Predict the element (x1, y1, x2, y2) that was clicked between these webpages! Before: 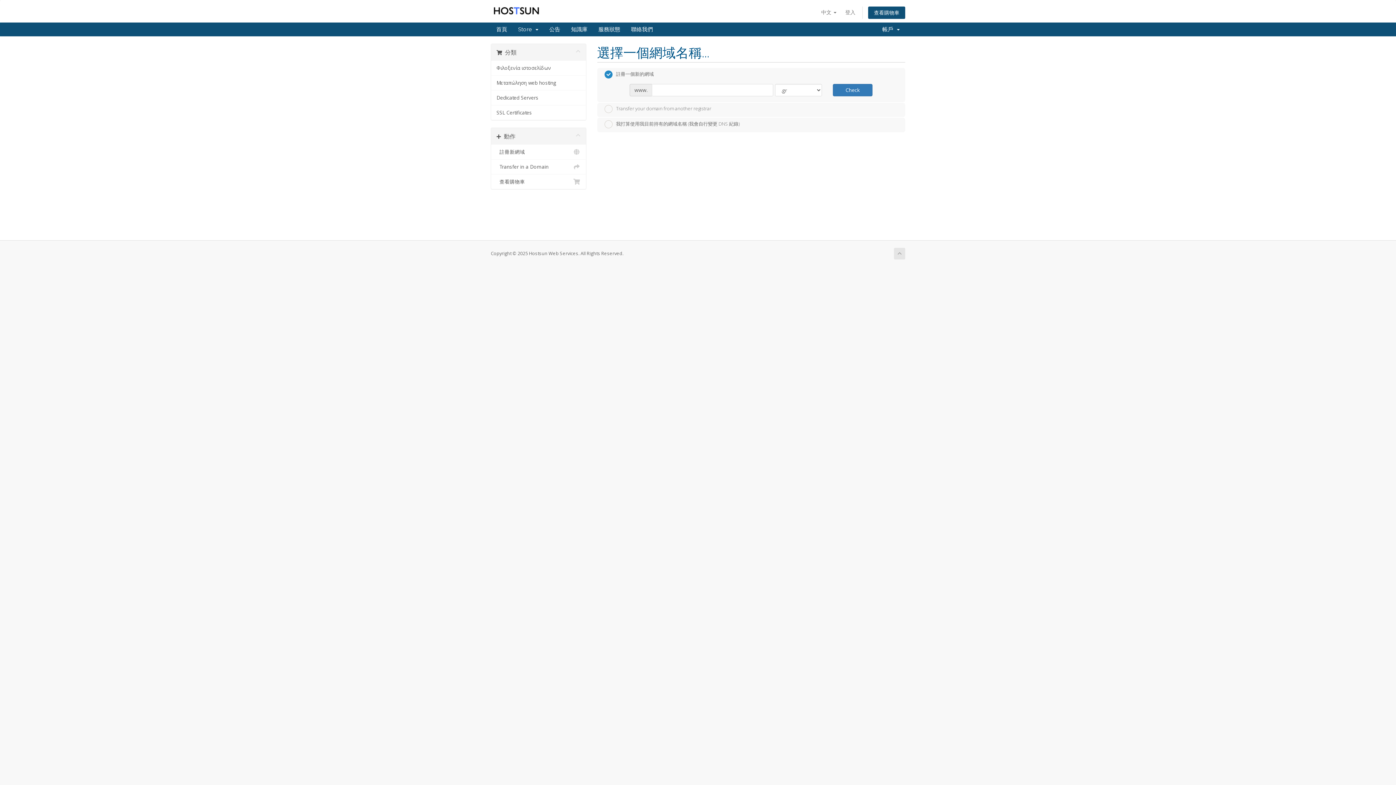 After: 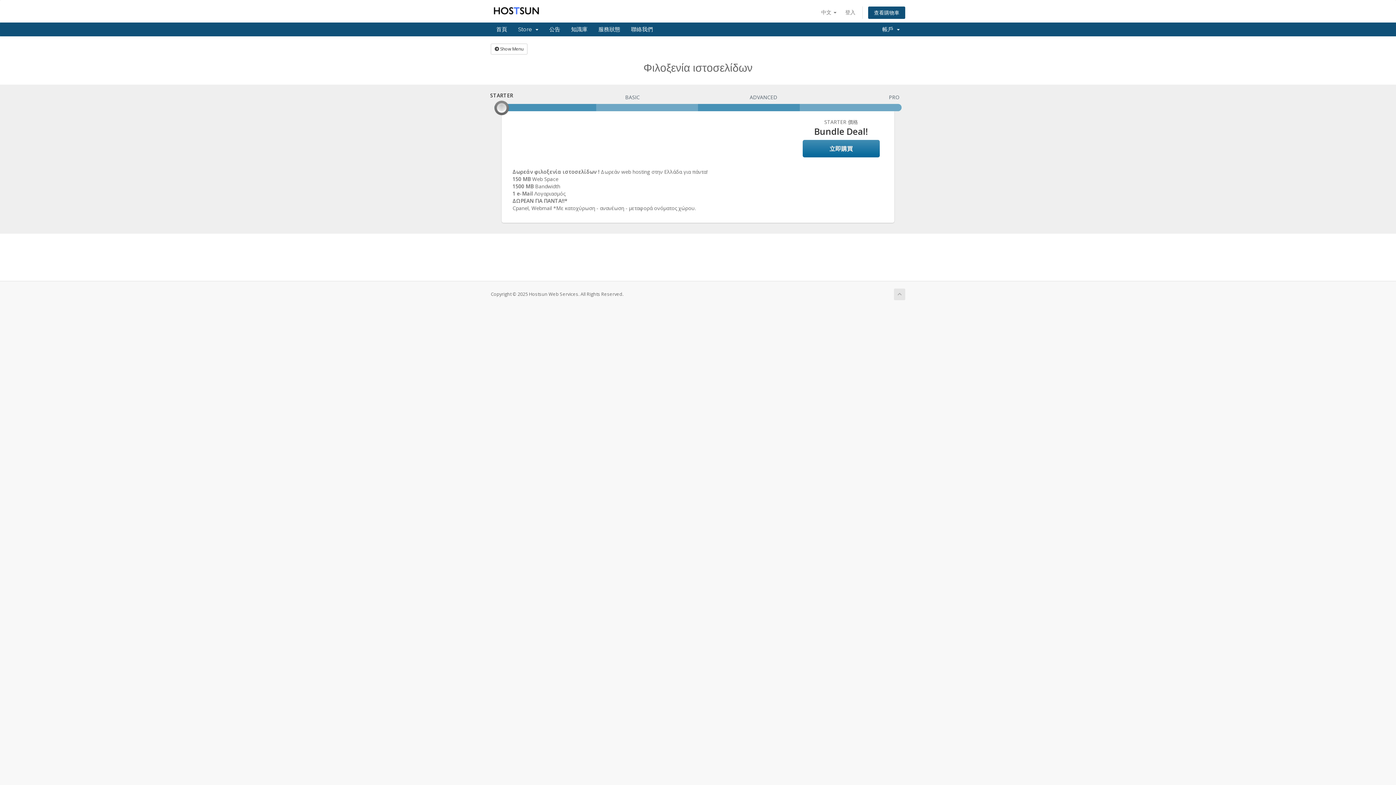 Action: bbox: (491, 60, 586, 75) label: Φιλοξενία ιστοσελίδων